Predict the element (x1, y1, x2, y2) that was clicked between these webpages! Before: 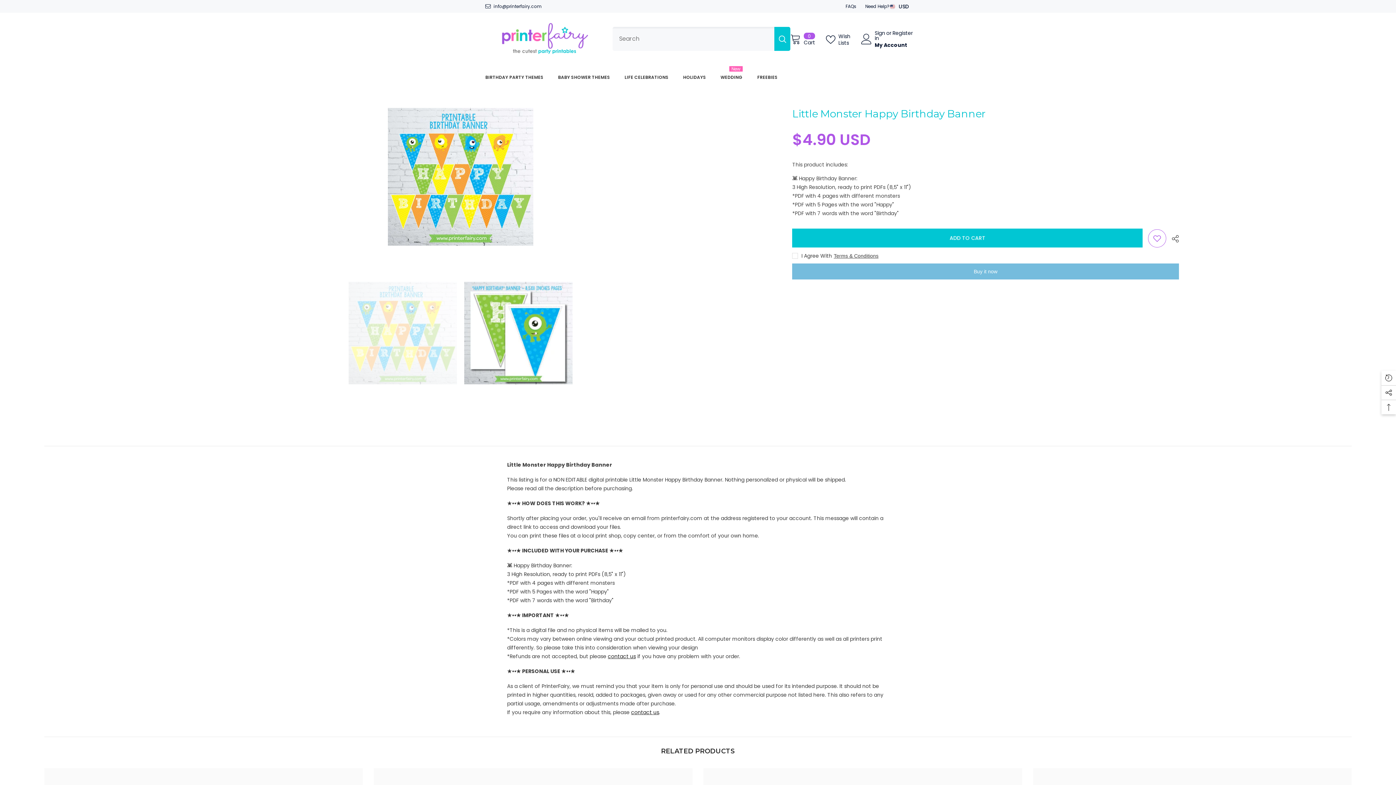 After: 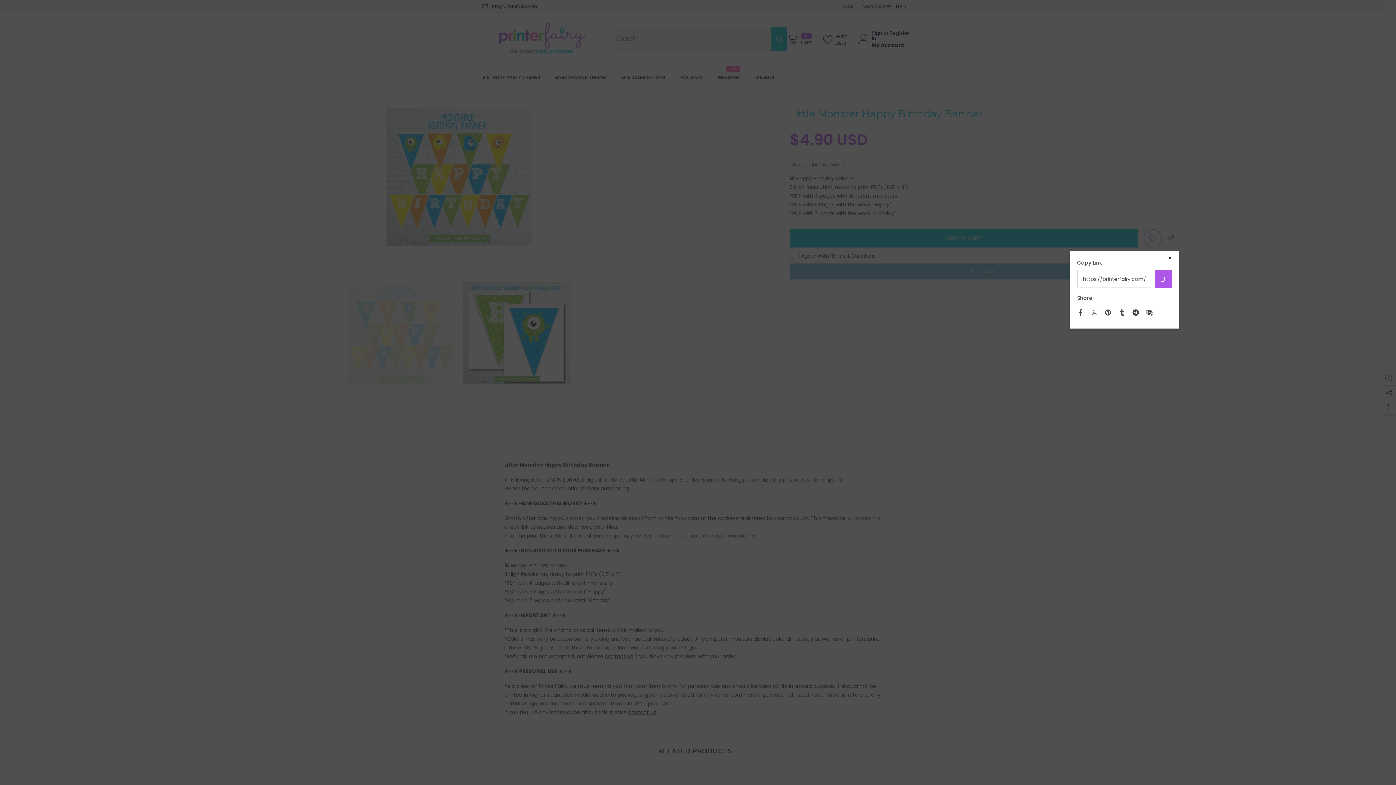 Action: bbox: (1166, 230, 1179, 247) label:  SHARE